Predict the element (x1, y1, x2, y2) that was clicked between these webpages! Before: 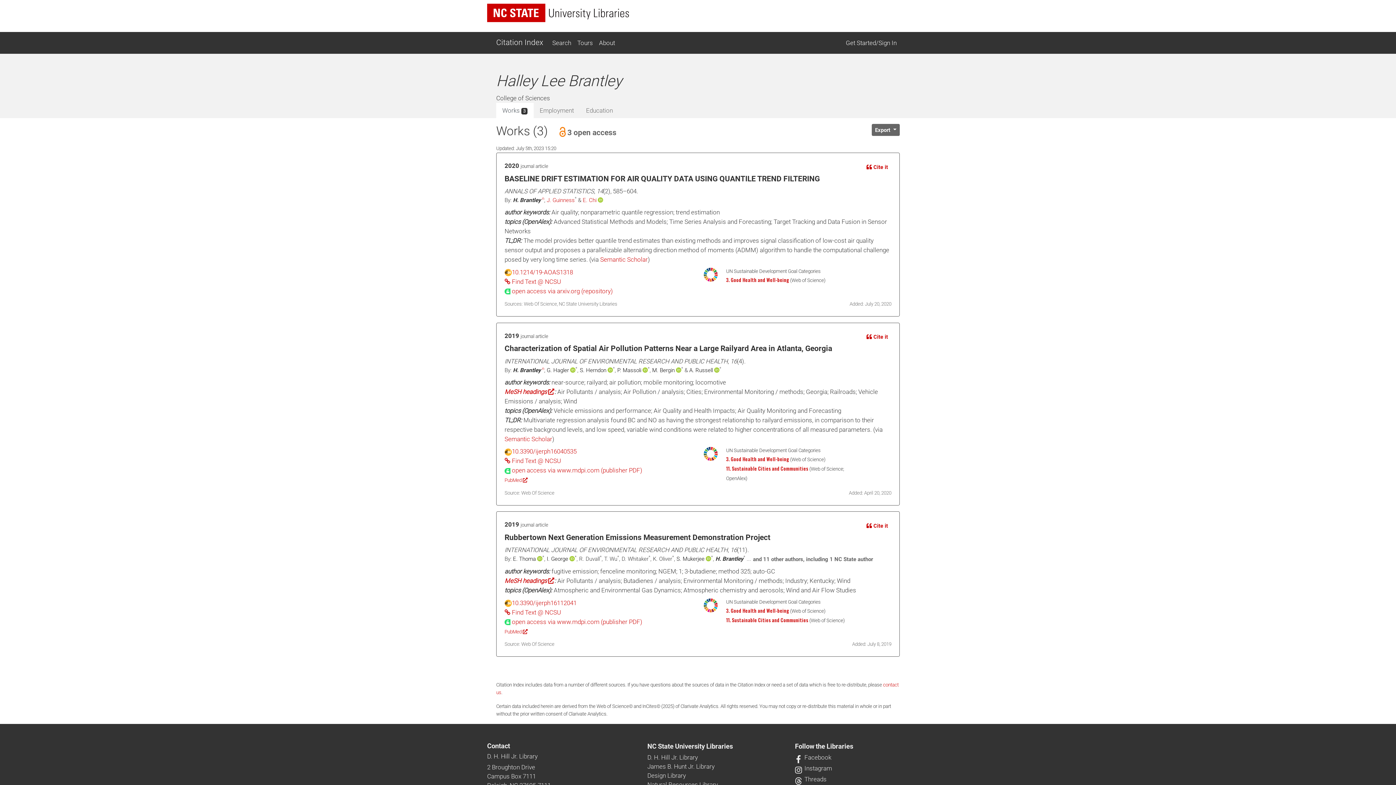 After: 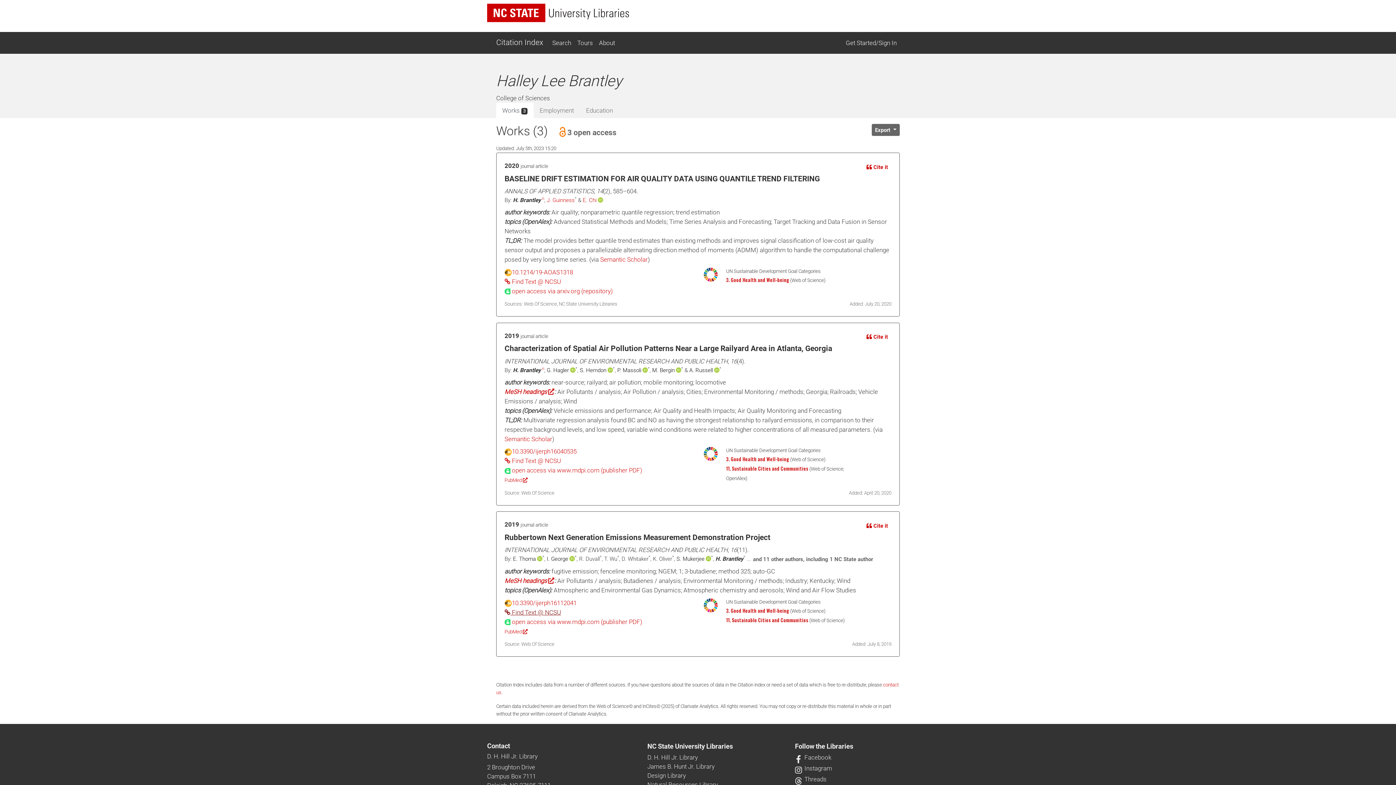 Action: bbox: (504, 609, 561, 616) label:  Find Text @ NCSU